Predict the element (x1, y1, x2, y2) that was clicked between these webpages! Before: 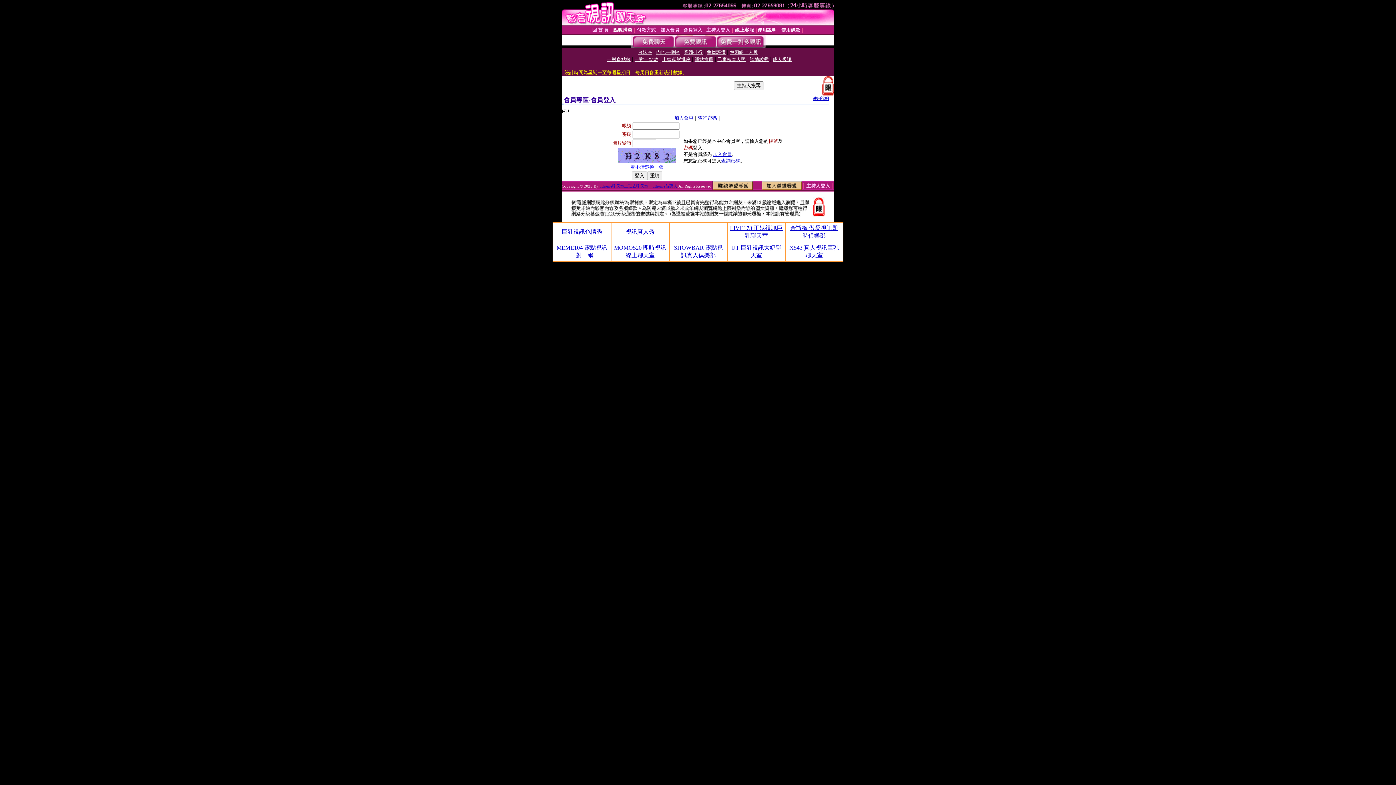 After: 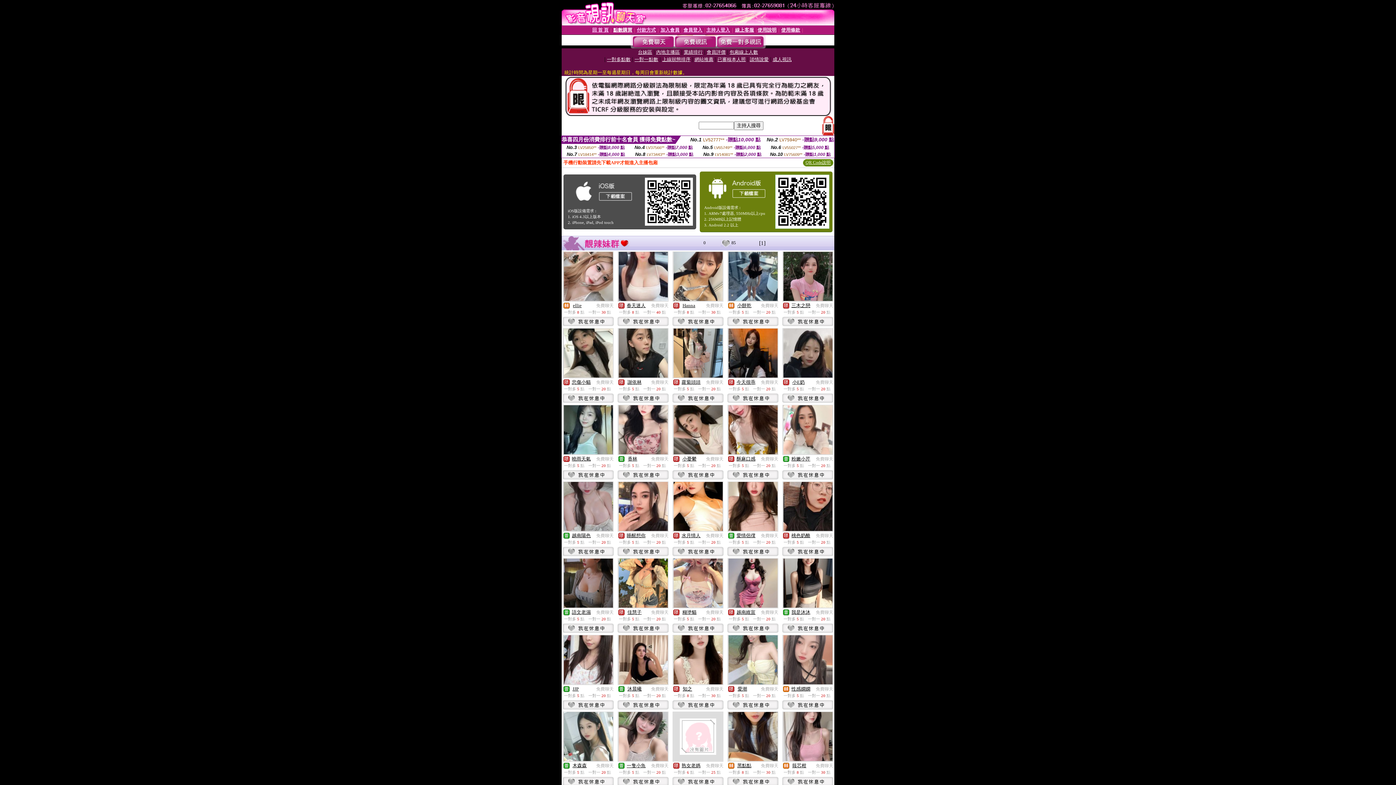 Action: bbox: (632, 43, 674, 49)